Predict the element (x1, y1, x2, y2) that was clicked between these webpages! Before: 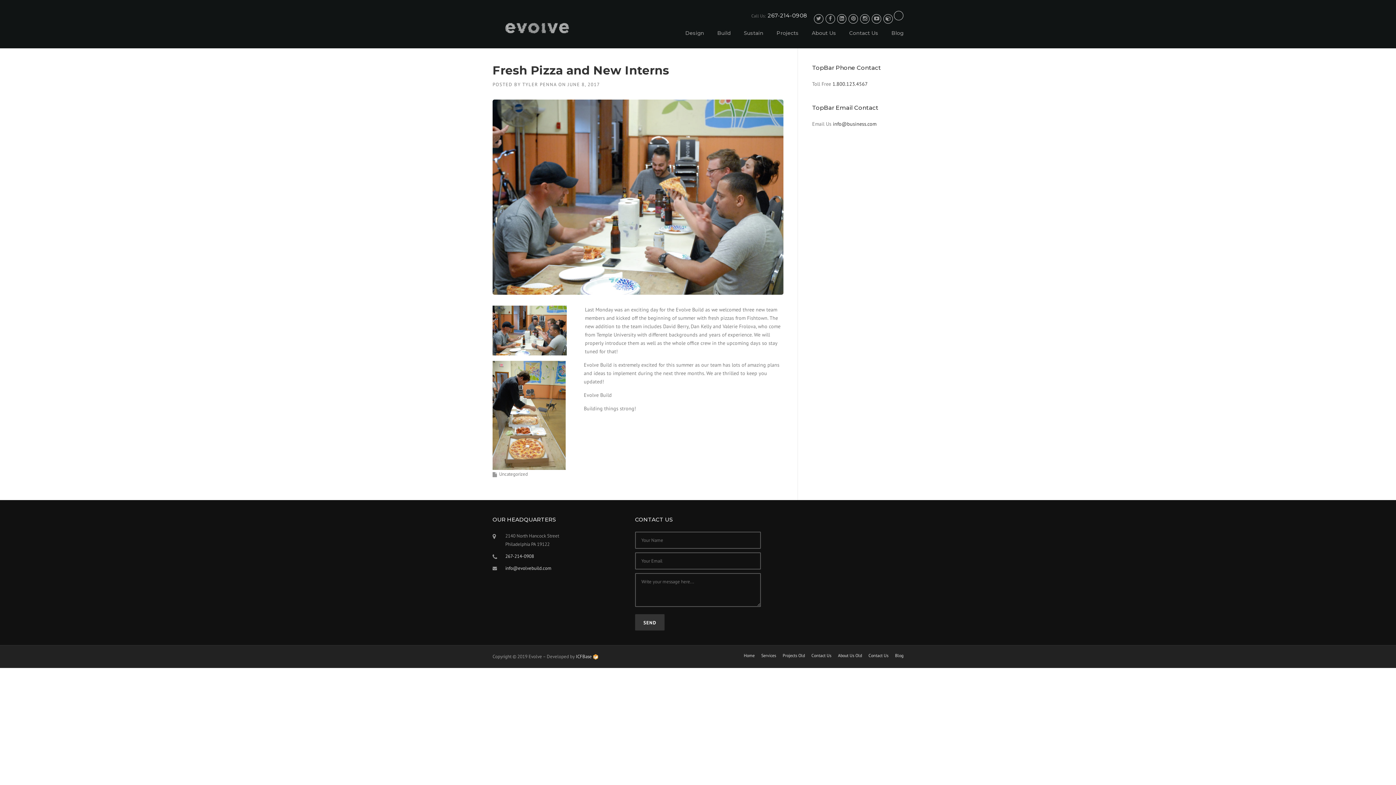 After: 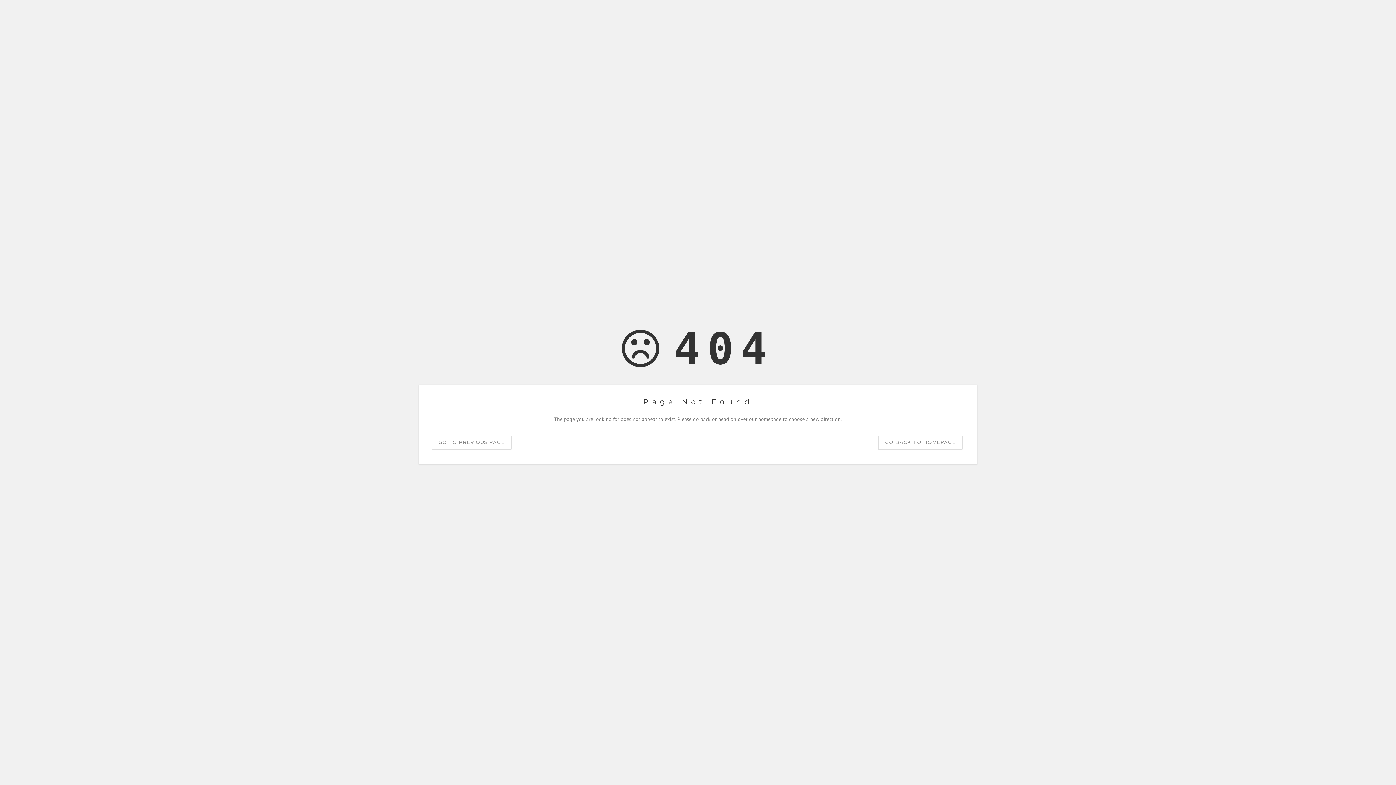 Action: label: Projects Old bbox: (782, 653, 805, 658)